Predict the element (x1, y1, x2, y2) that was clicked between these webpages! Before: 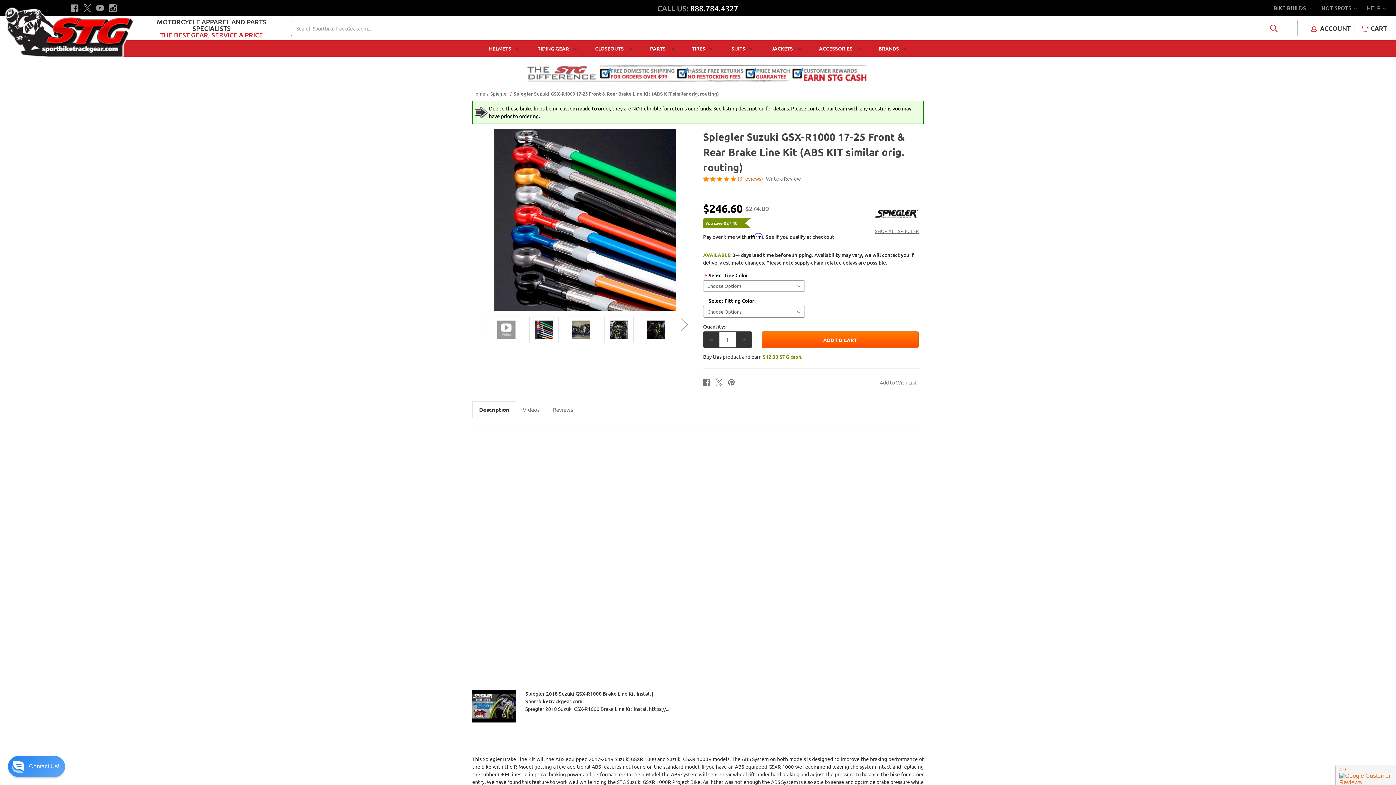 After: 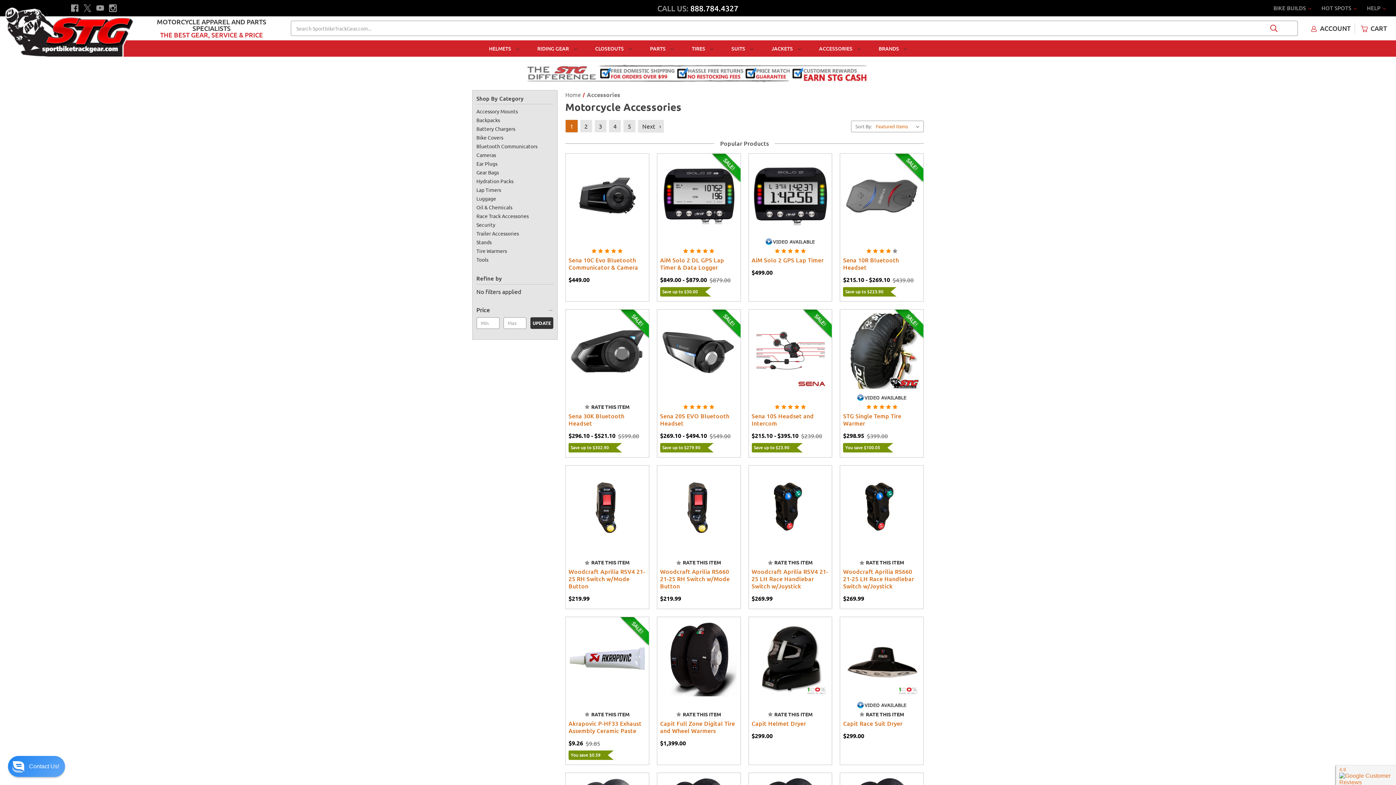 Action: bbox: (810, 40, 869, 56) label: Accessories